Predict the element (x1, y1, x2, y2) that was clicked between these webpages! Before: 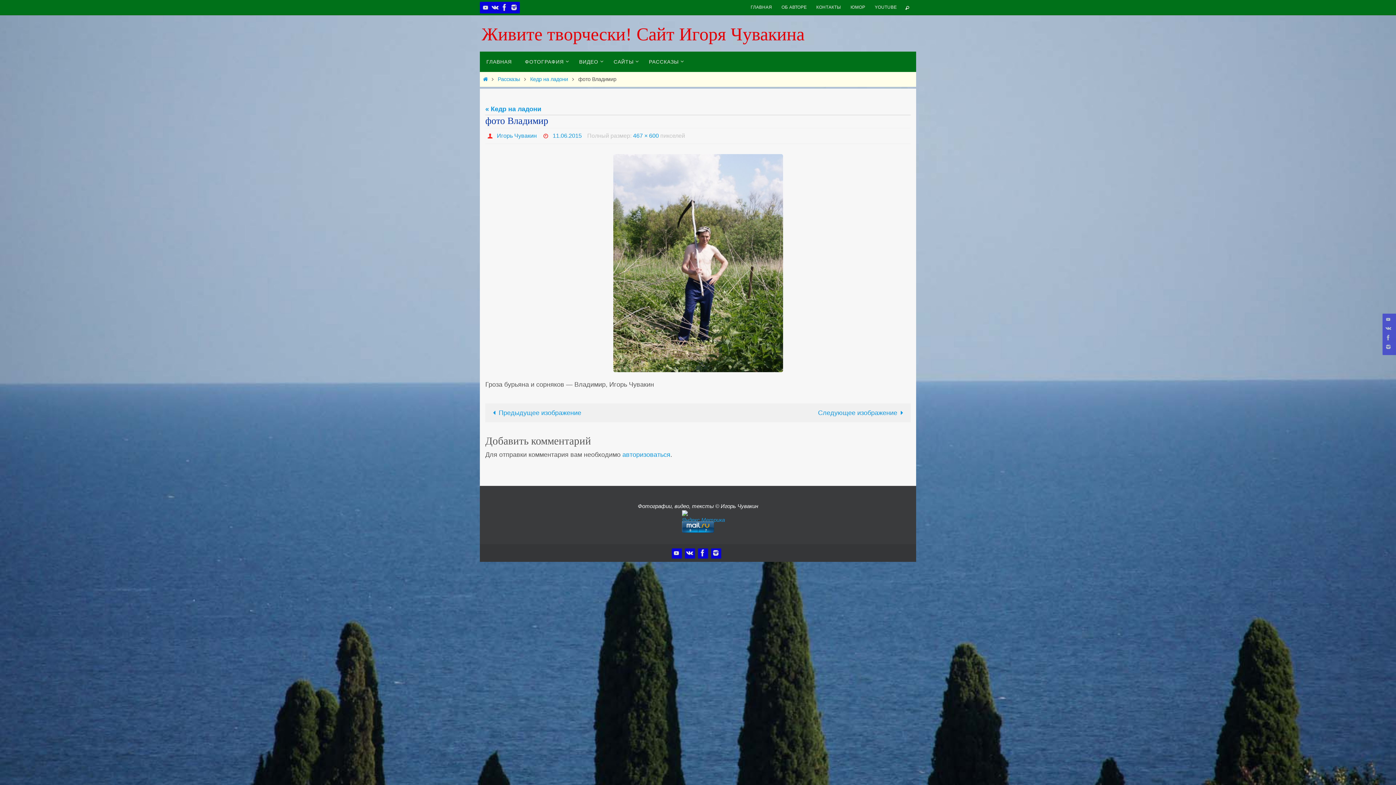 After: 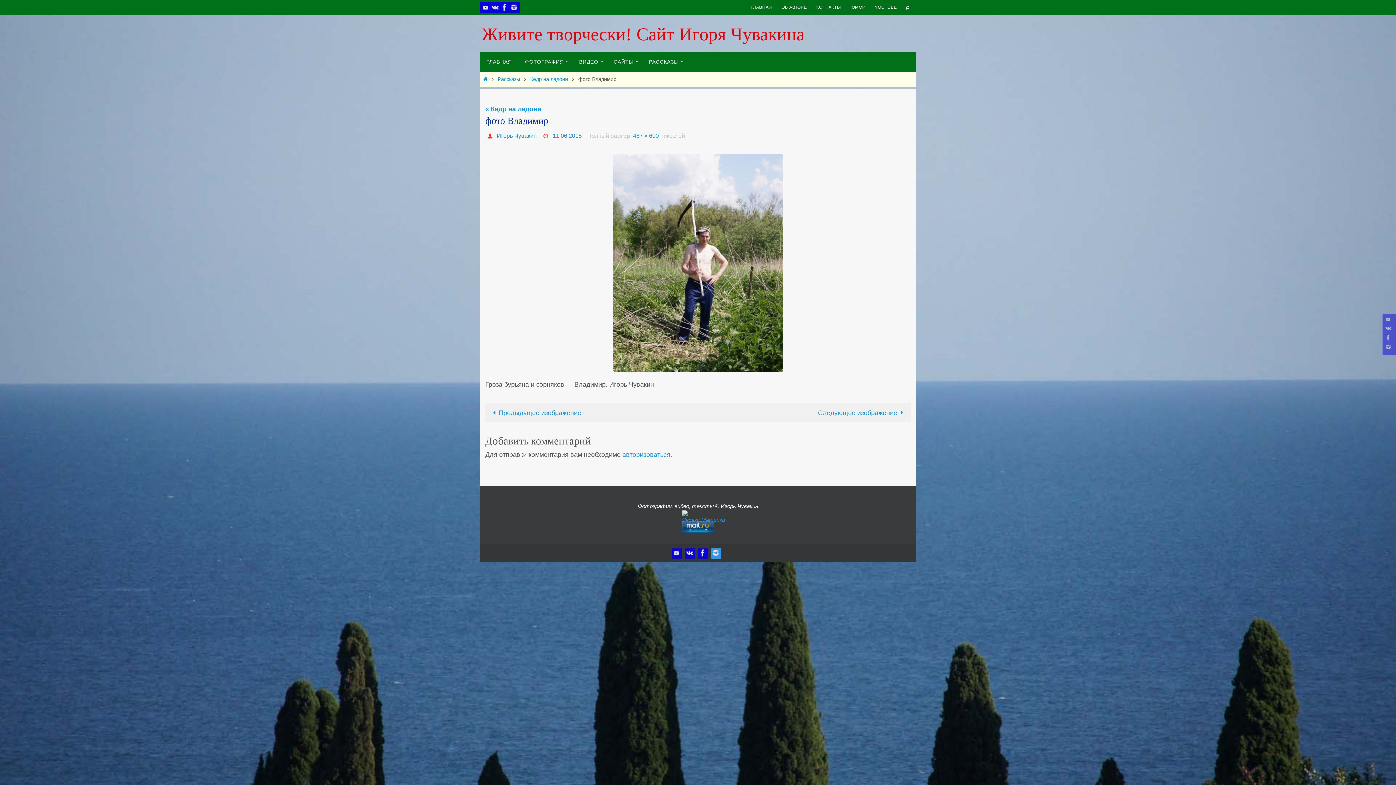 Action: bbox: (711, 548, 720, 557)